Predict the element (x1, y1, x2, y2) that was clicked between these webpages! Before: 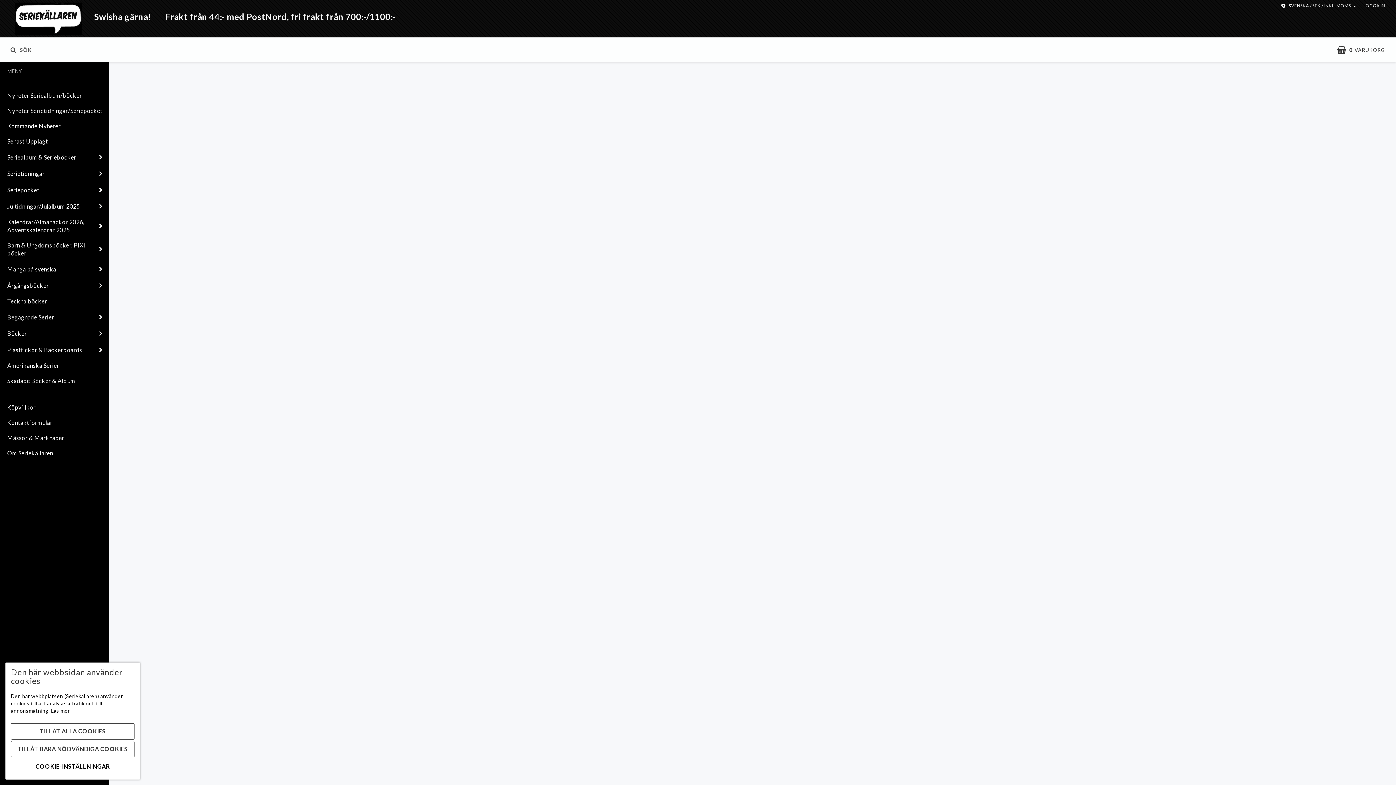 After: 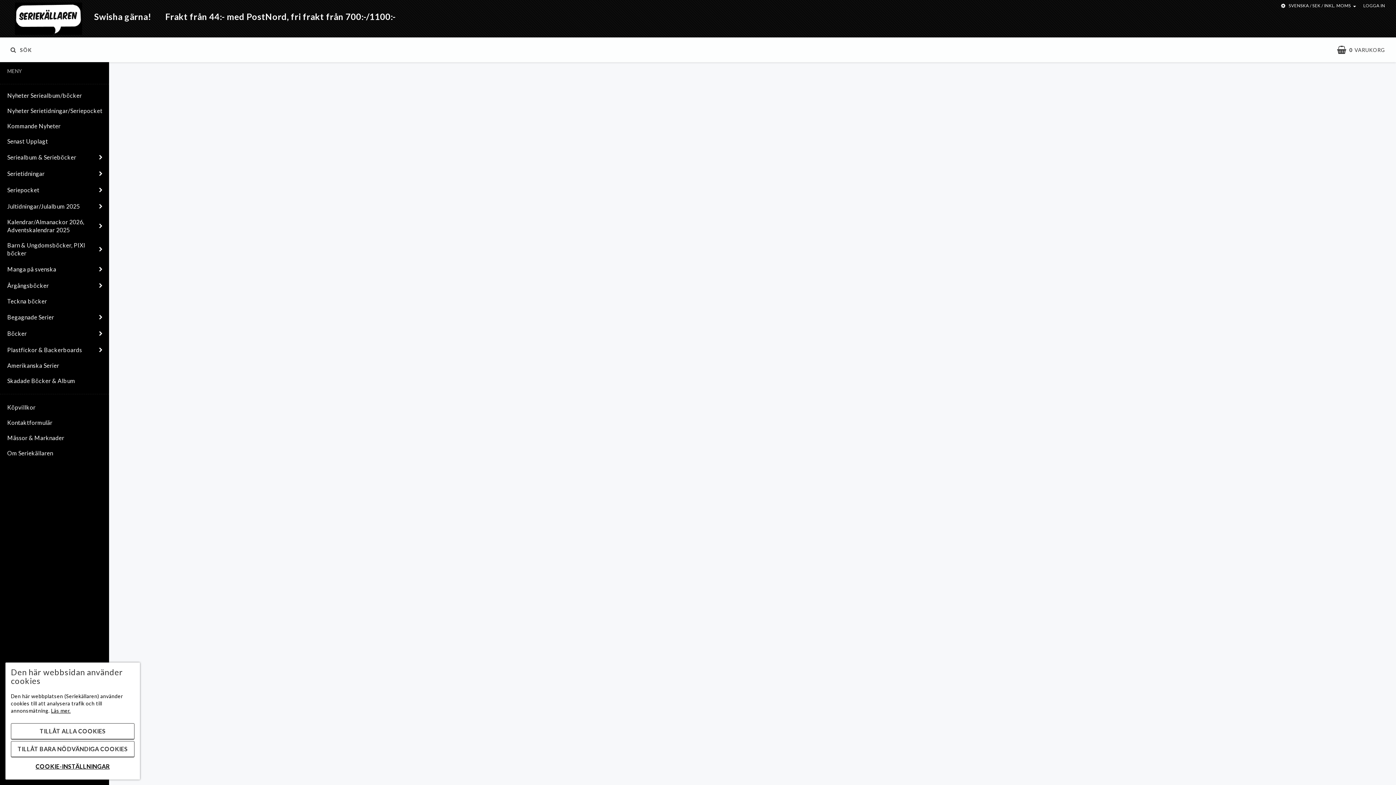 Action: bbox: (649, 630, 750, 732)